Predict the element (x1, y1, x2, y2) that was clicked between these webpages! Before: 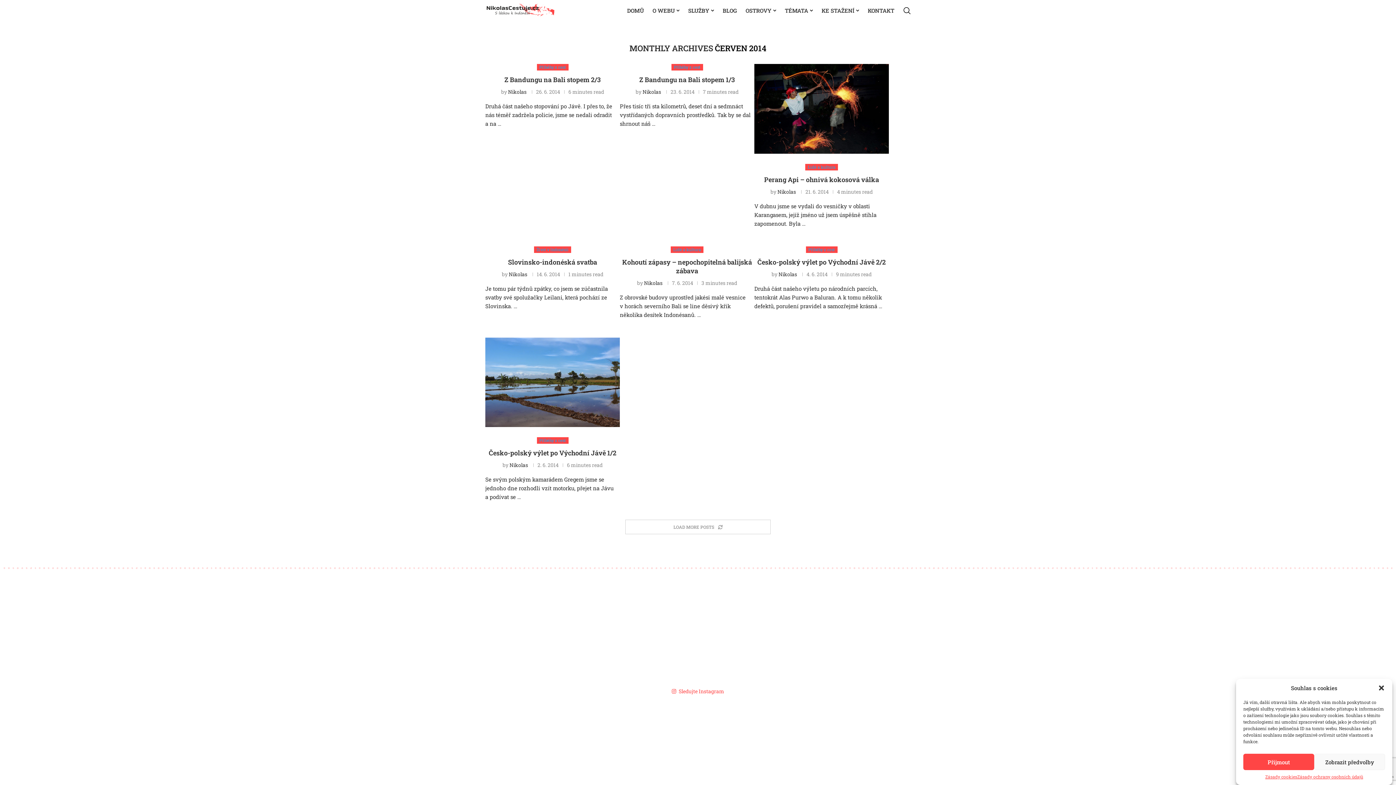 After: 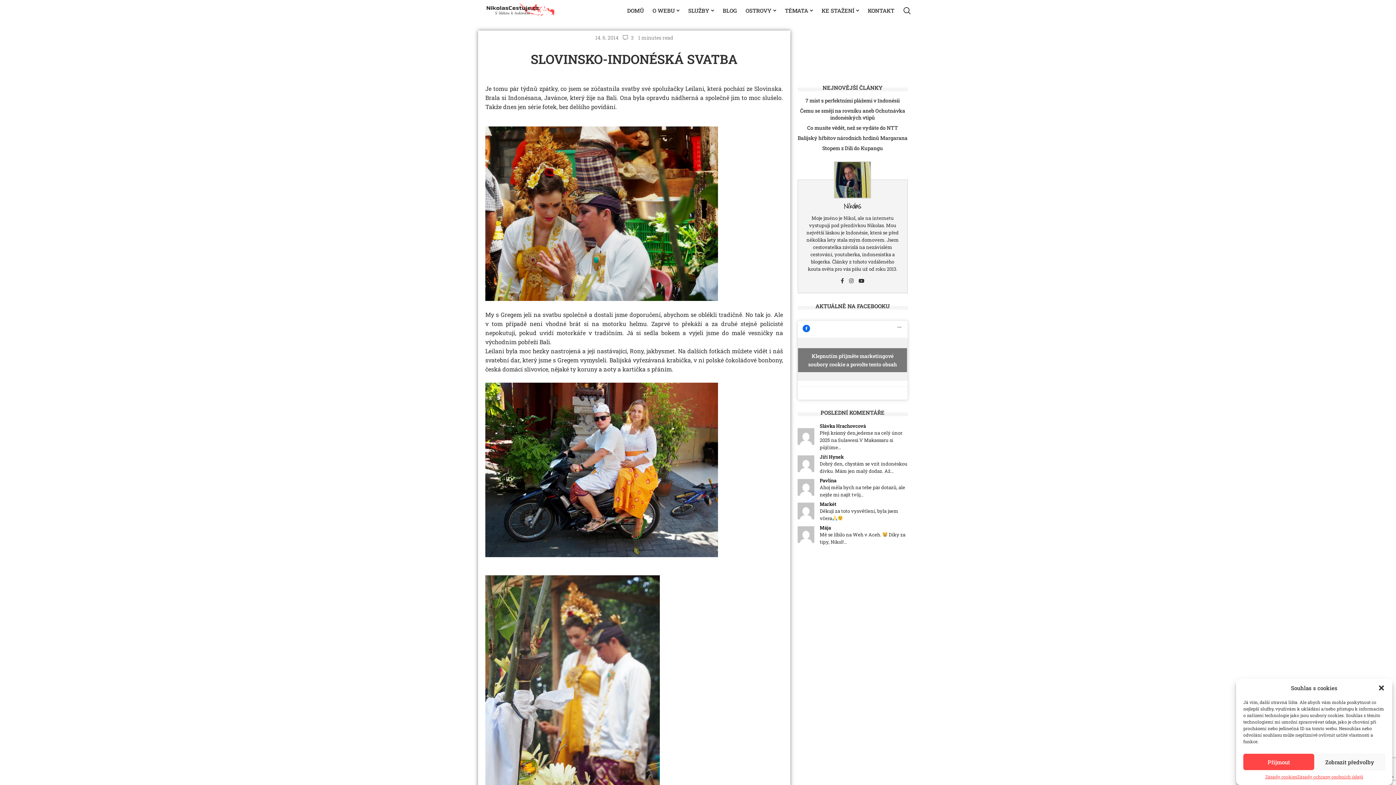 Action: bbox: (508, 257, 597, 266) label: Slovinsko-indonéská svatba